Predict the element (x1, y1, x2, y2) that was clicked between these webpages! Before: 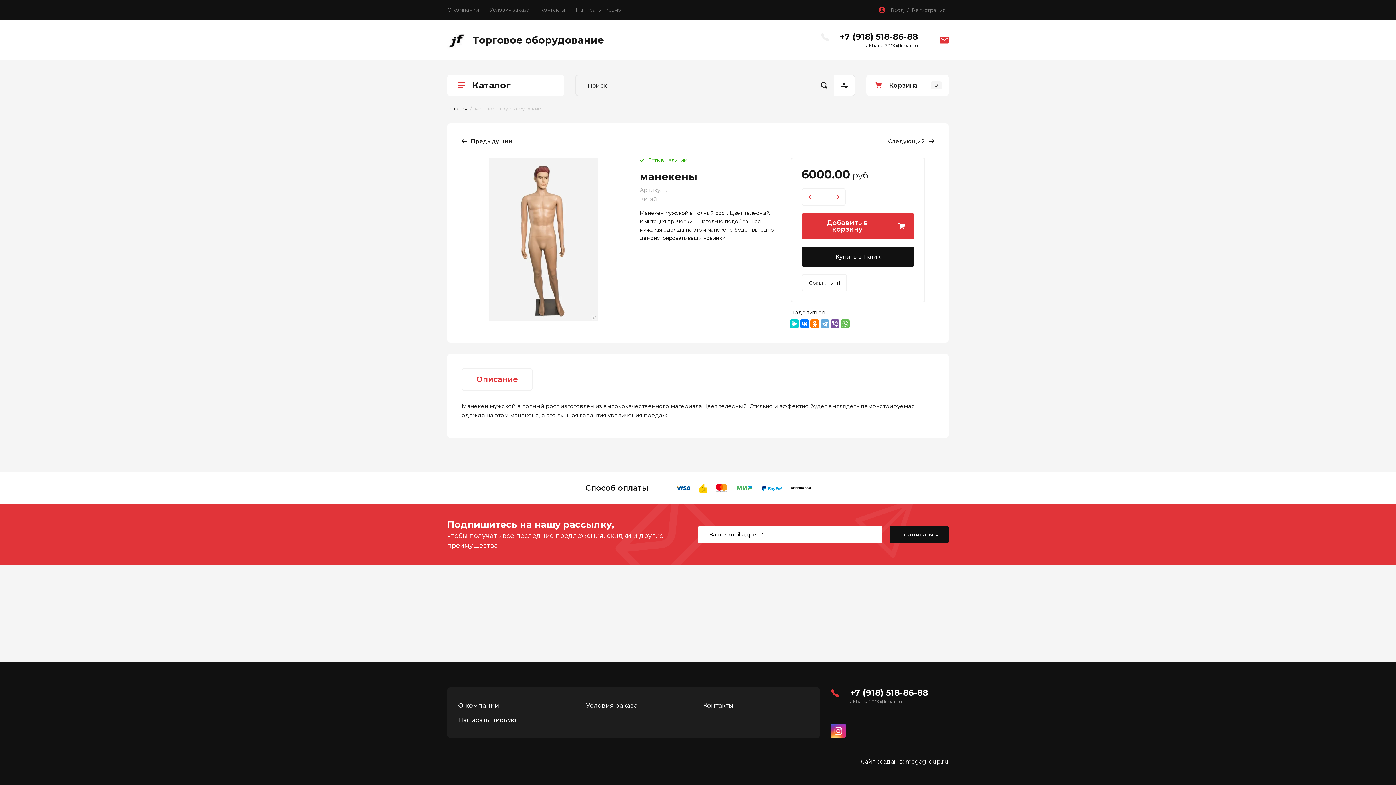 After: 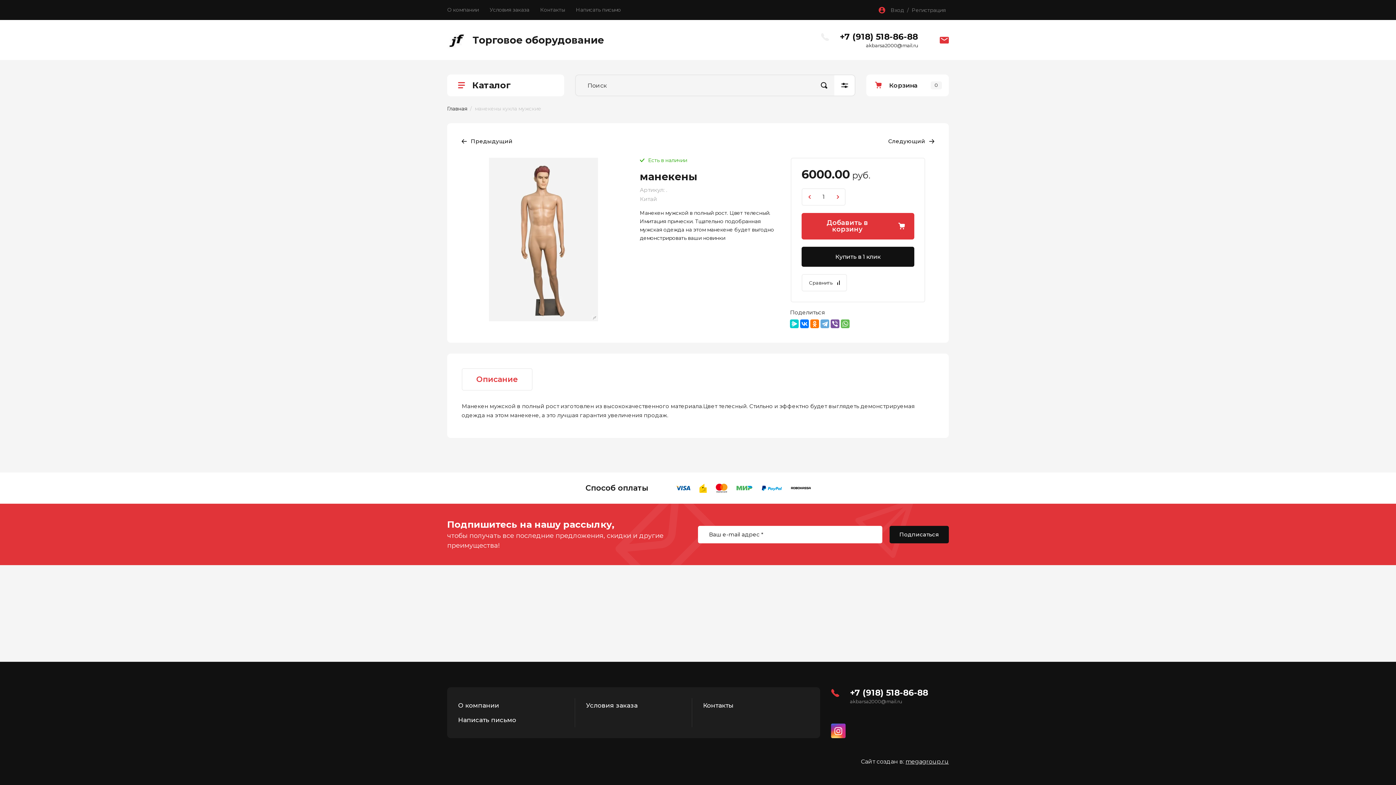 Action: bbox: (850, 688, 928, 698) label: +7 (918) 518-86-88